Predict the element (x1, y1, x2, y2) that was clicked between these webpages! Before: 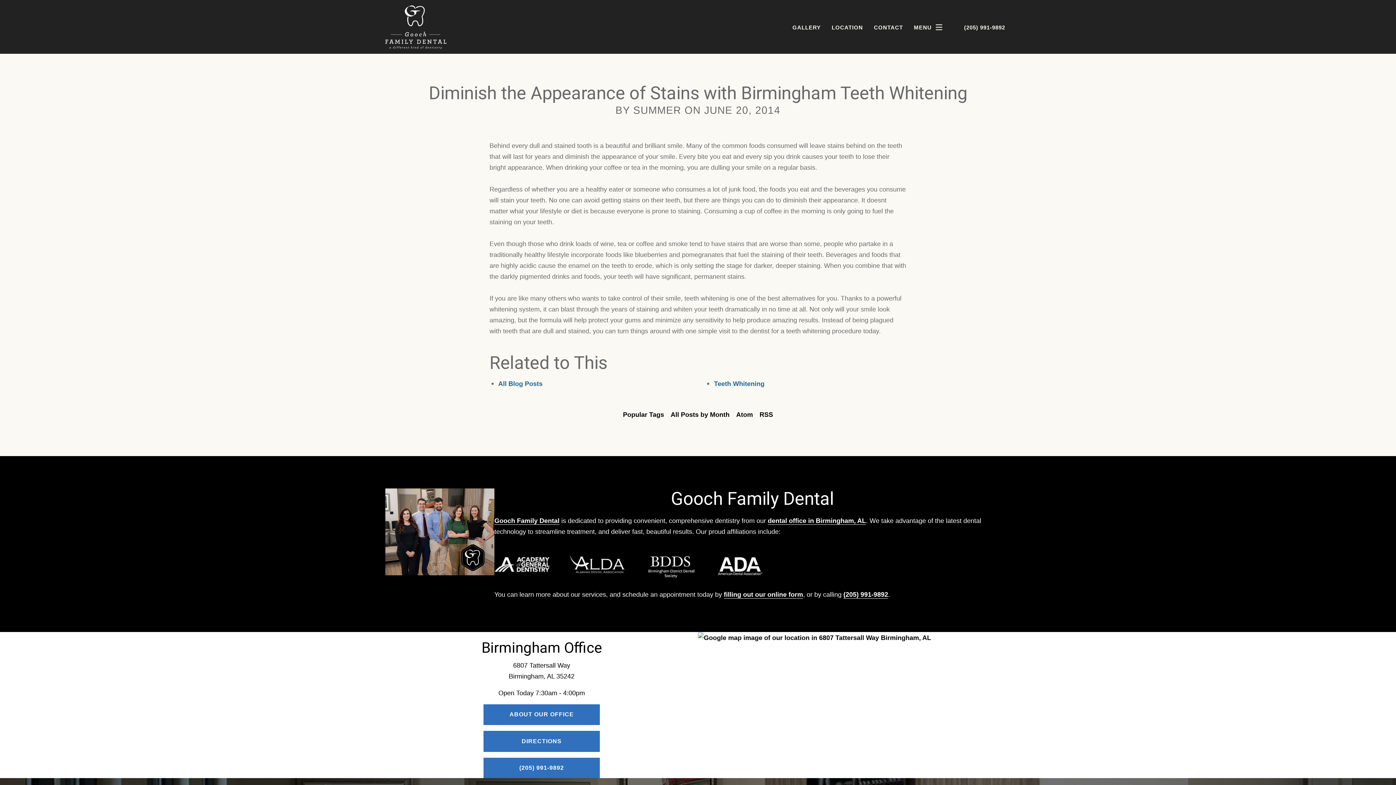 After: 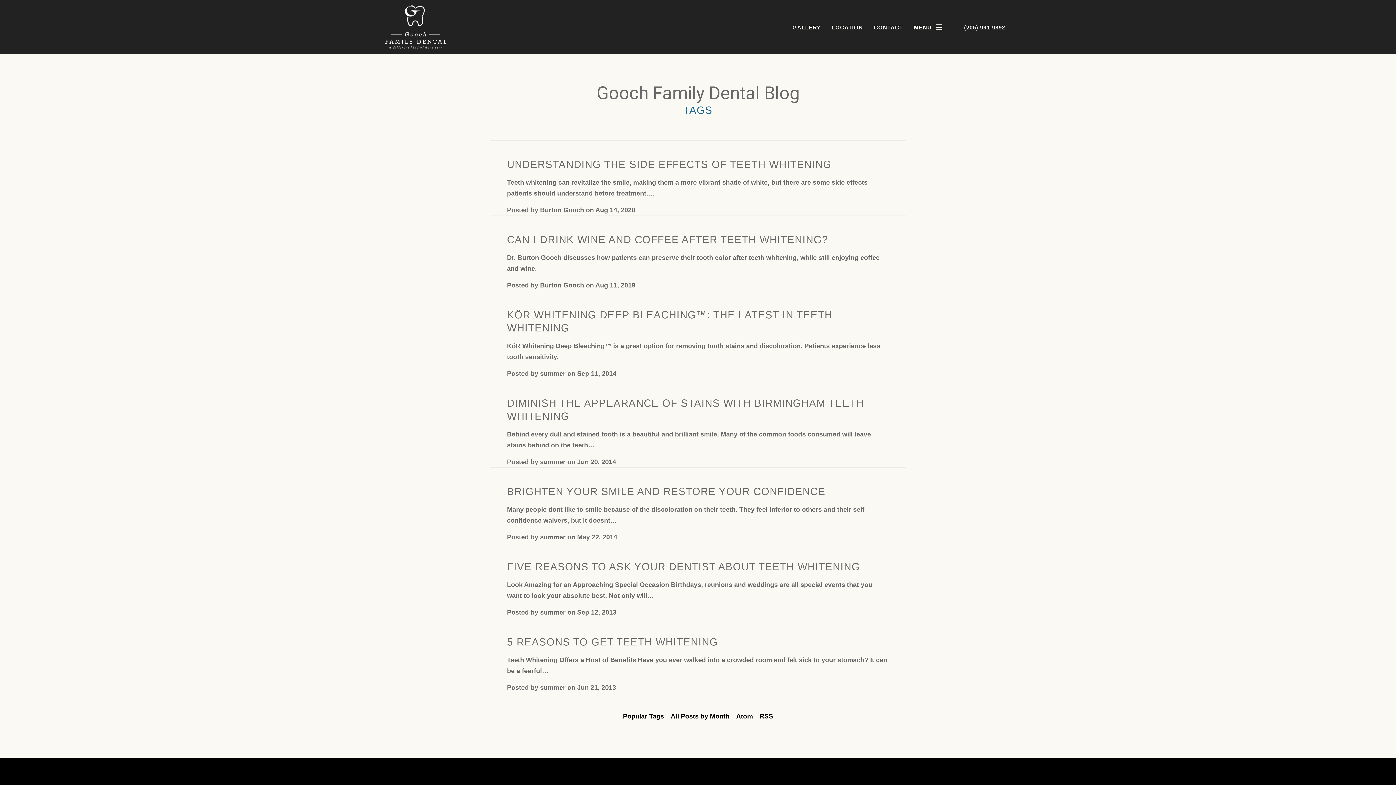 Action: label: Teeth Whitening bbox: (714, 380, 764, 387)